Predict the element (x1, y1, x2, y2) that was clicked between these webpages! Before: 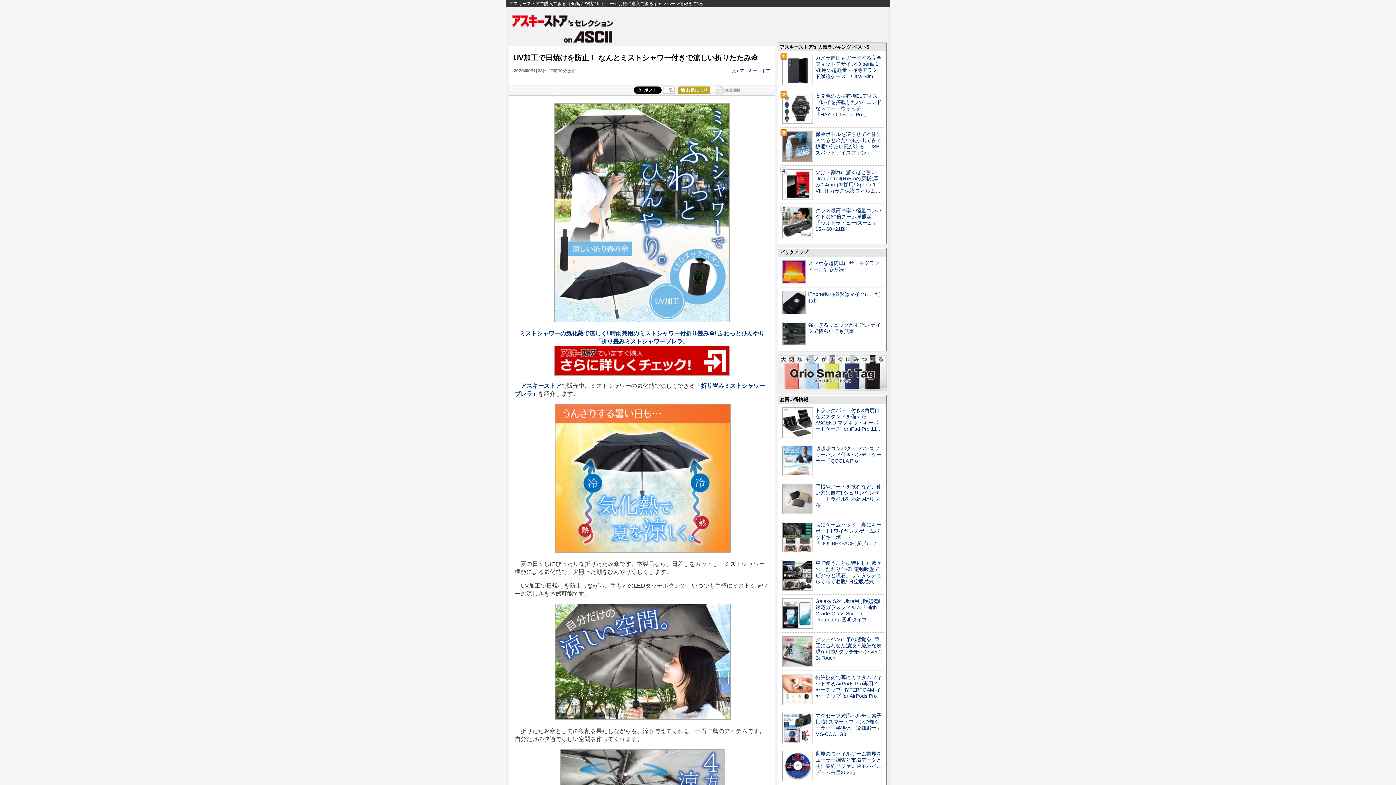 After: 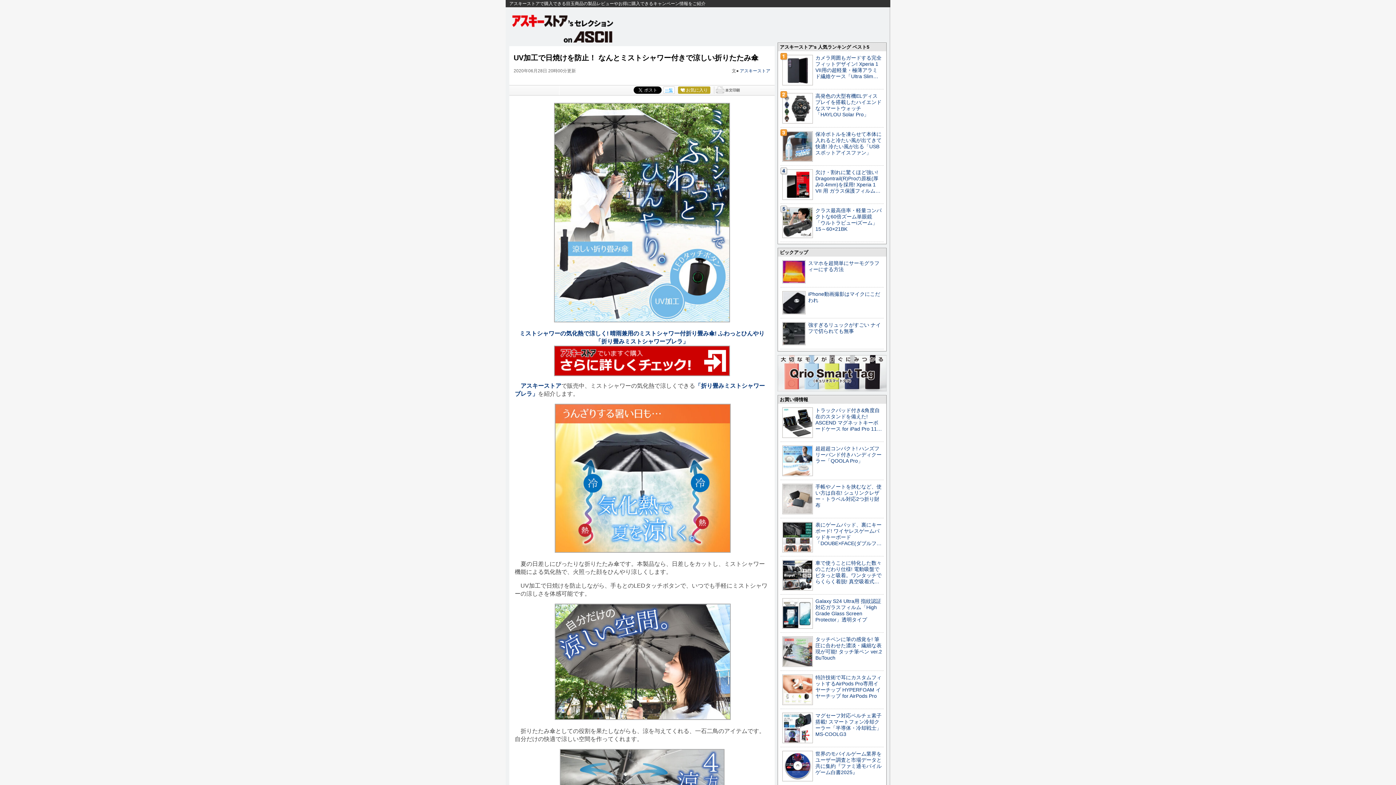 Action: label: 一覧 bbox: (665, 88, 673, 92)